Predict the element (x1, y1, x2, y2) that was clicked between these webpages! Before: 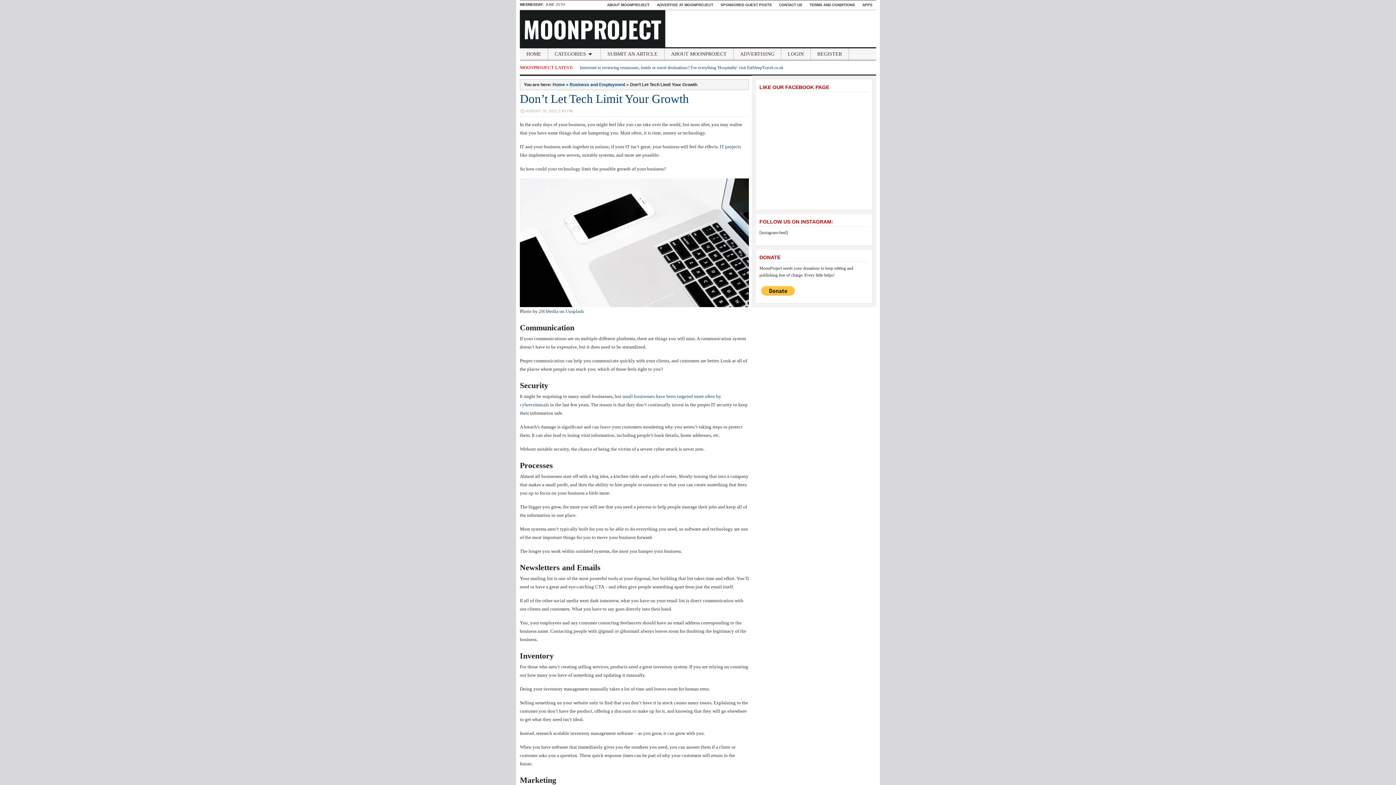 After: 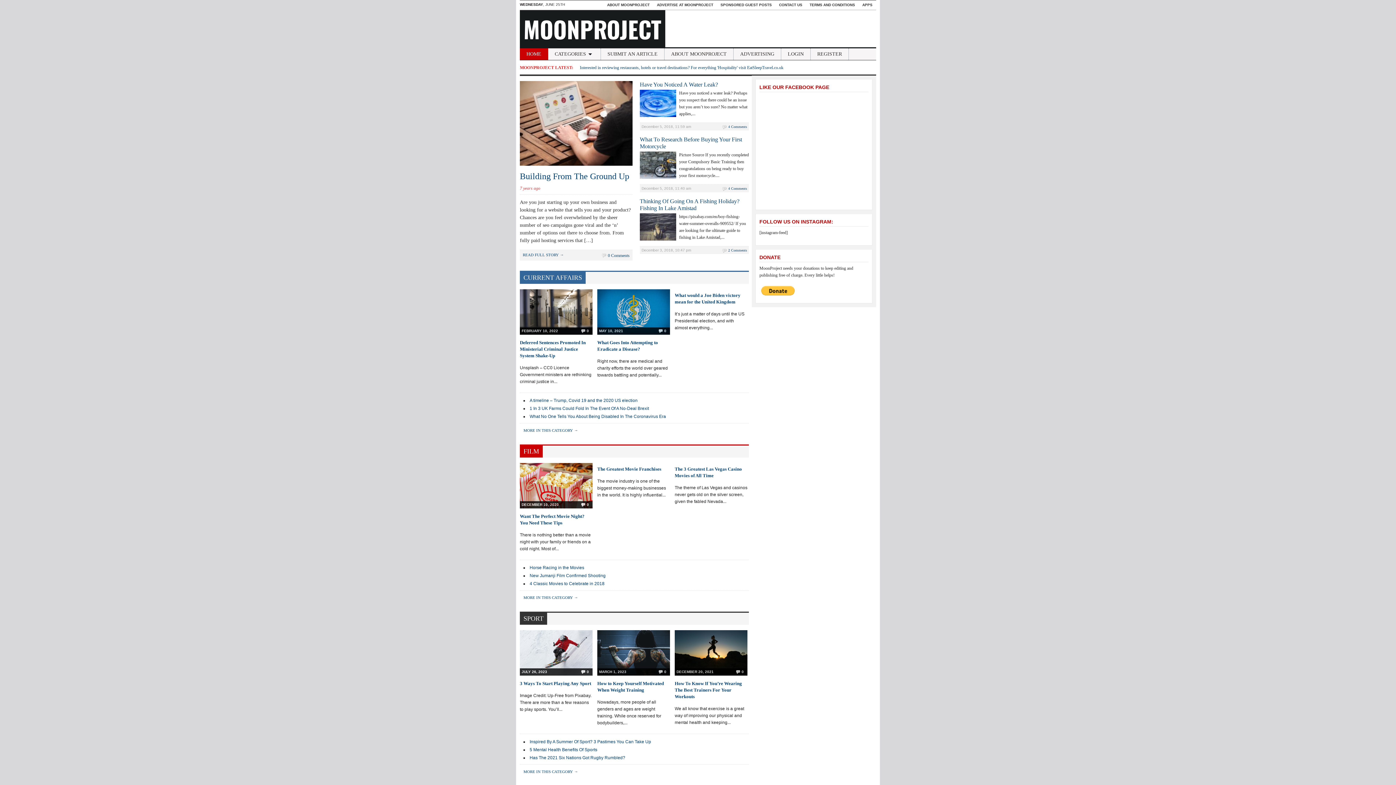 Action: bbox: (520, 48, 548, 60) label: HOME